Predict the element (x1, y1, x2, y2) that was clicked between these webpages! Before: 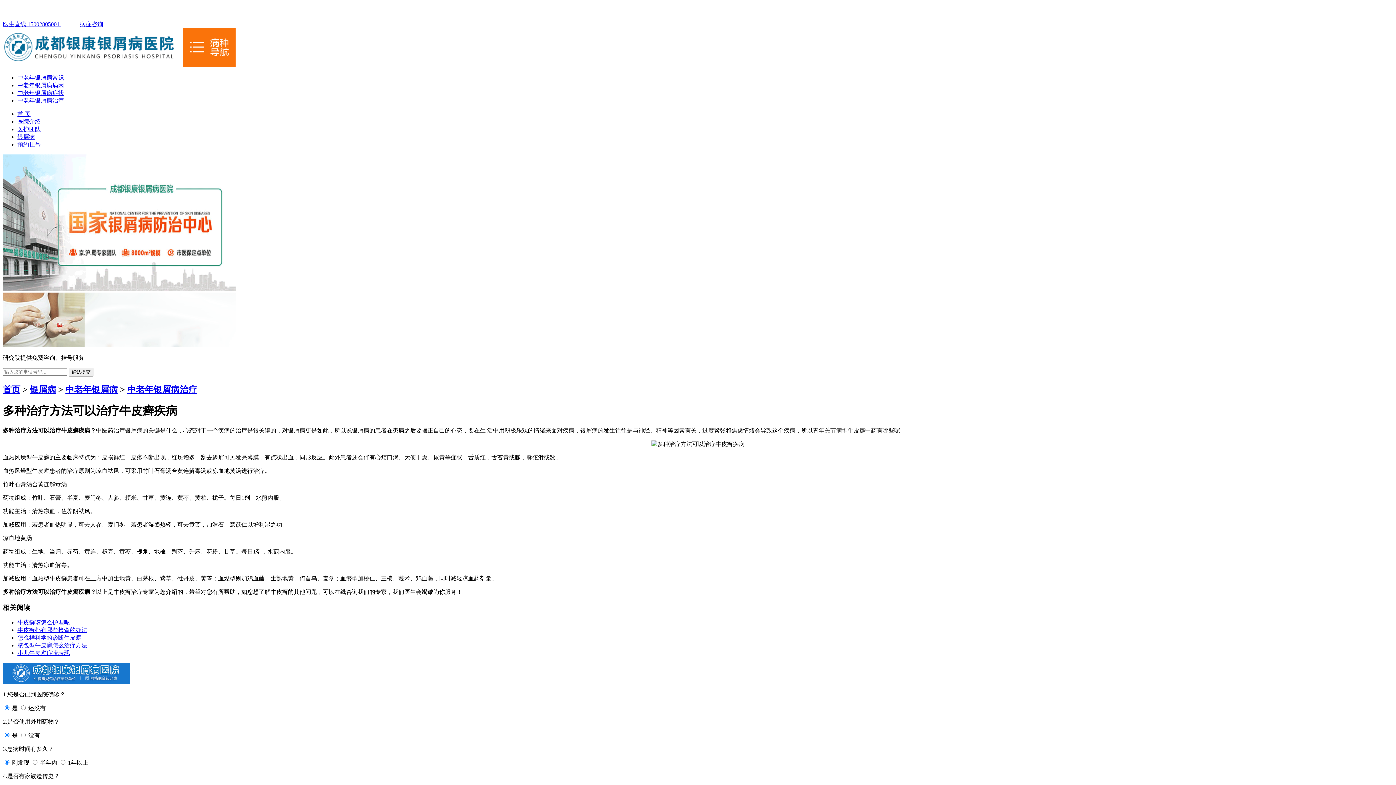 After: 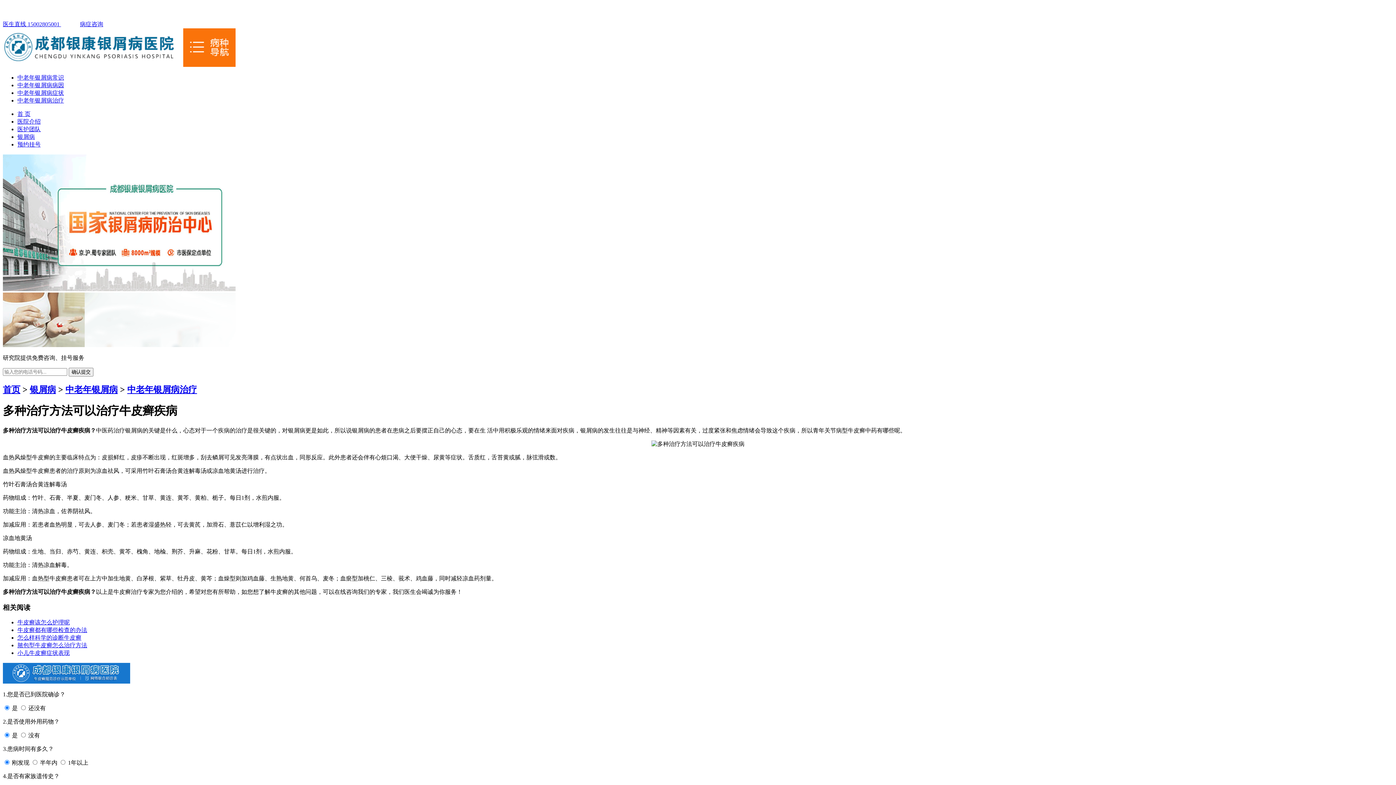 Action: bbox: (2, 21, 61, 27) label: 医生直线 15002805001 